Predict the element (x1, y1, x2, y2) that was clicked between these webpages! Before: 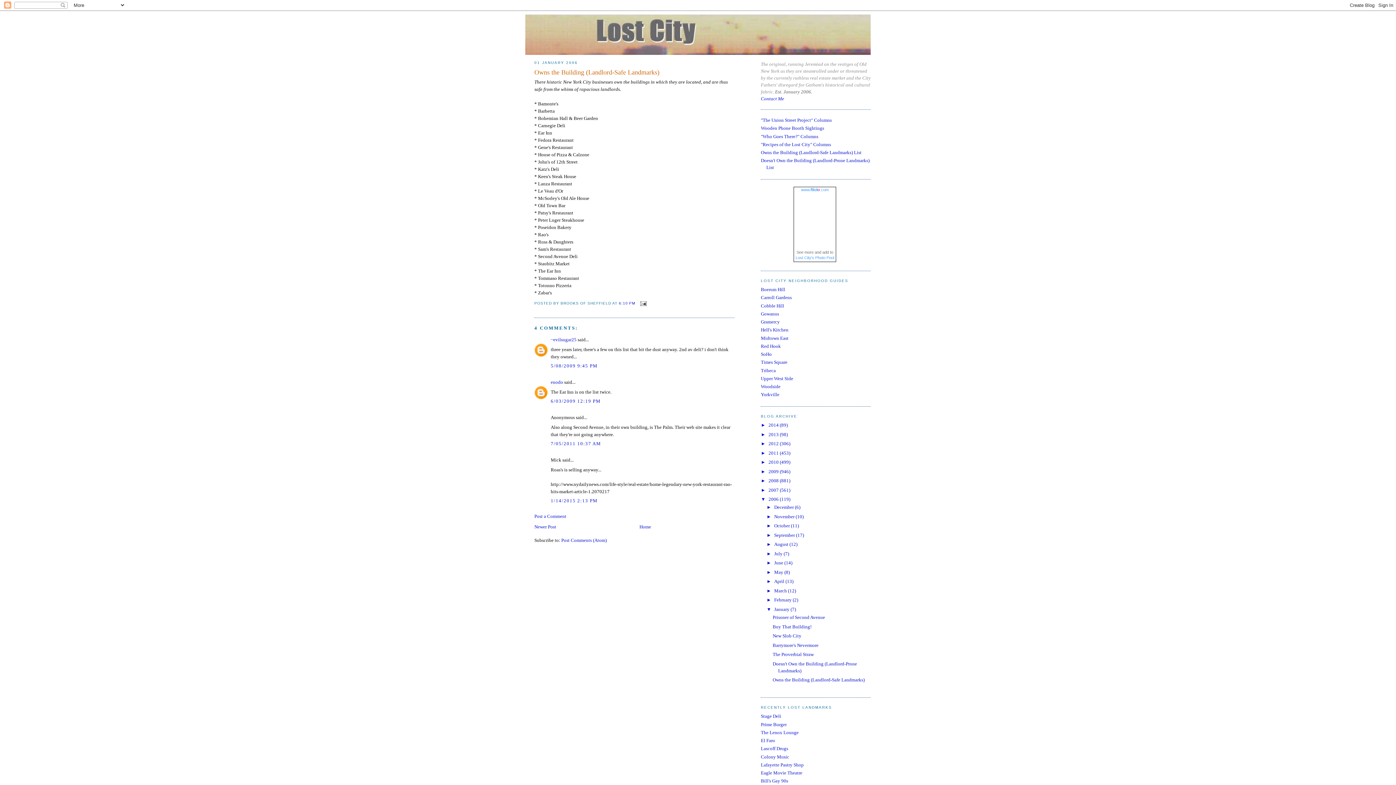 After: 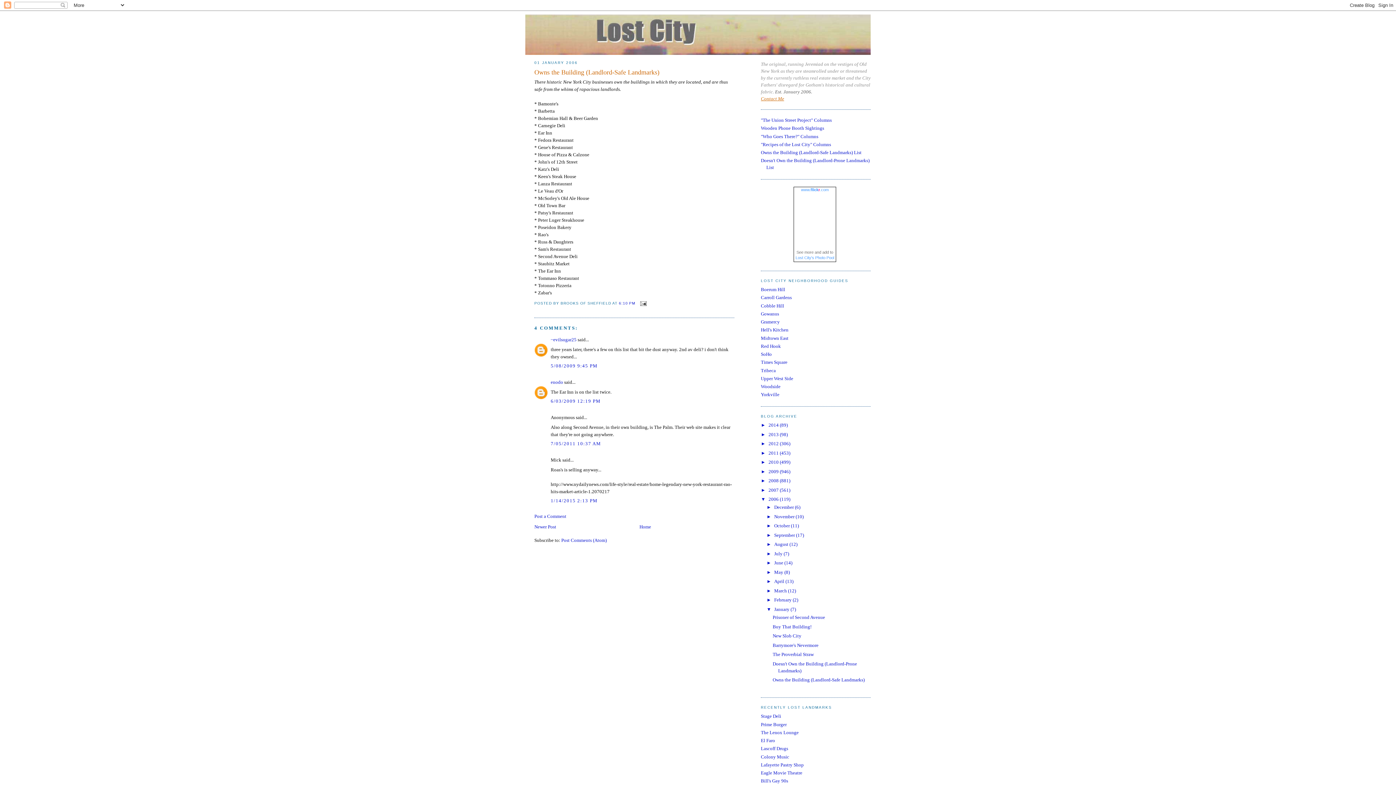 Action: label: Contact Me bbox: (761, 96, 784, 101)